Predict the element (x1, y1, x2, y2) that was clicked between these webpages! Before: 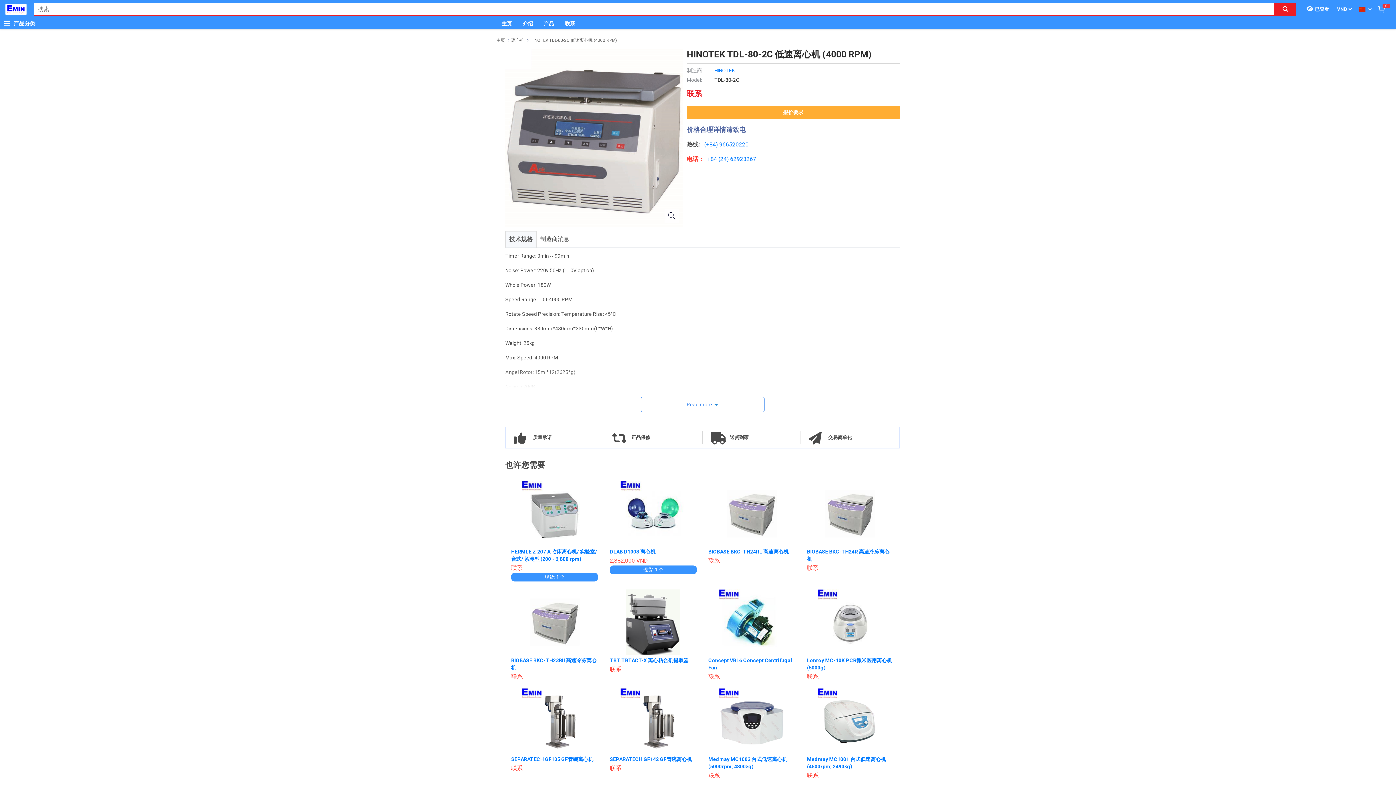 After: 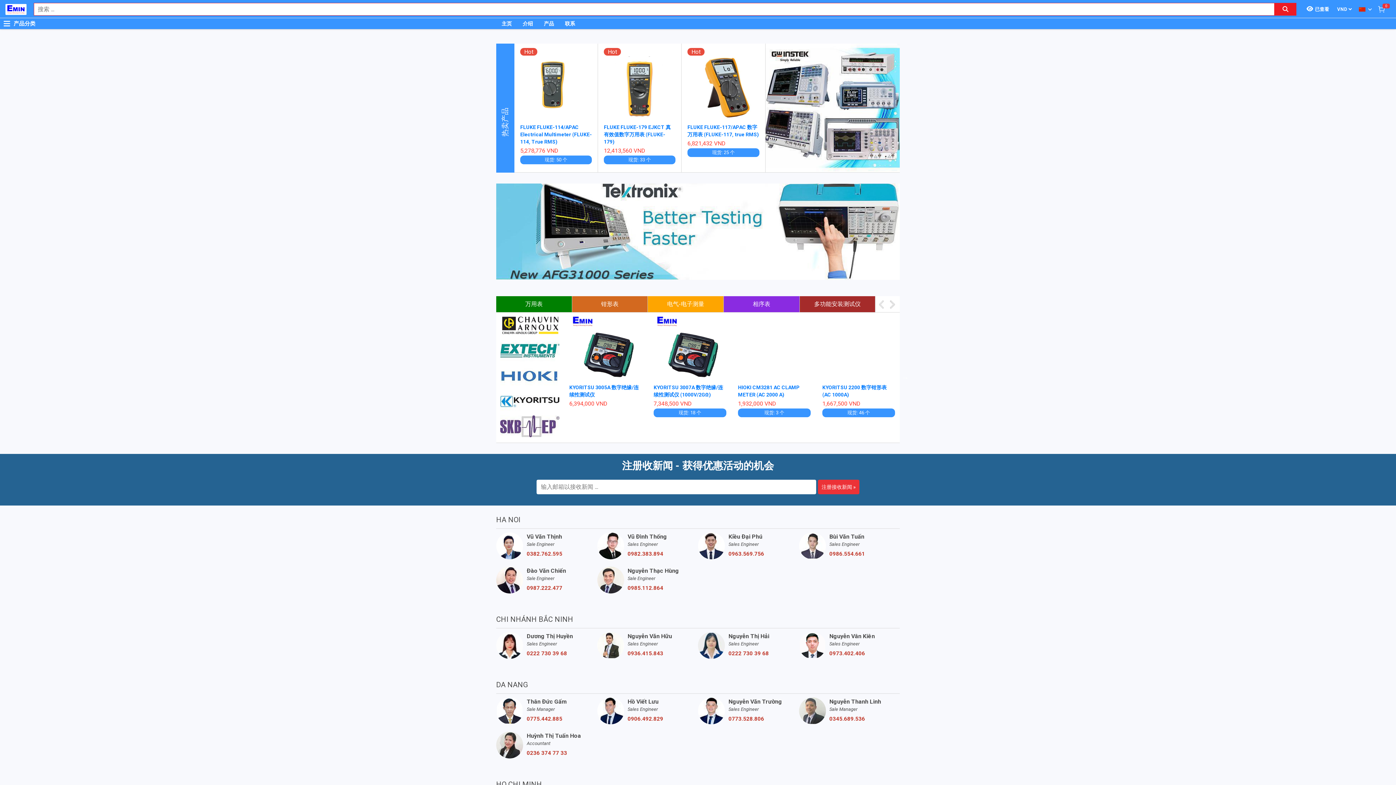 Action: label: 主页 bbox: (496, 36, 505, 44)